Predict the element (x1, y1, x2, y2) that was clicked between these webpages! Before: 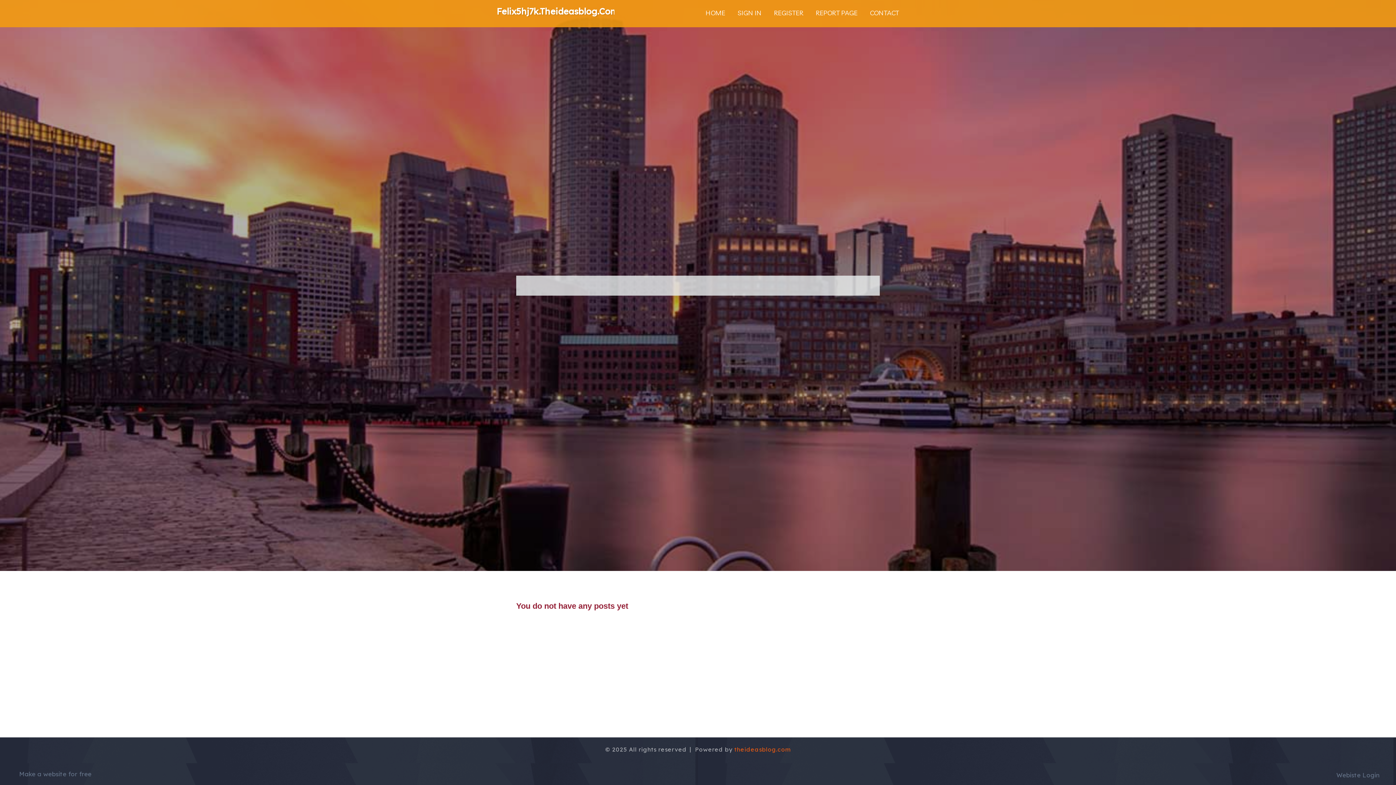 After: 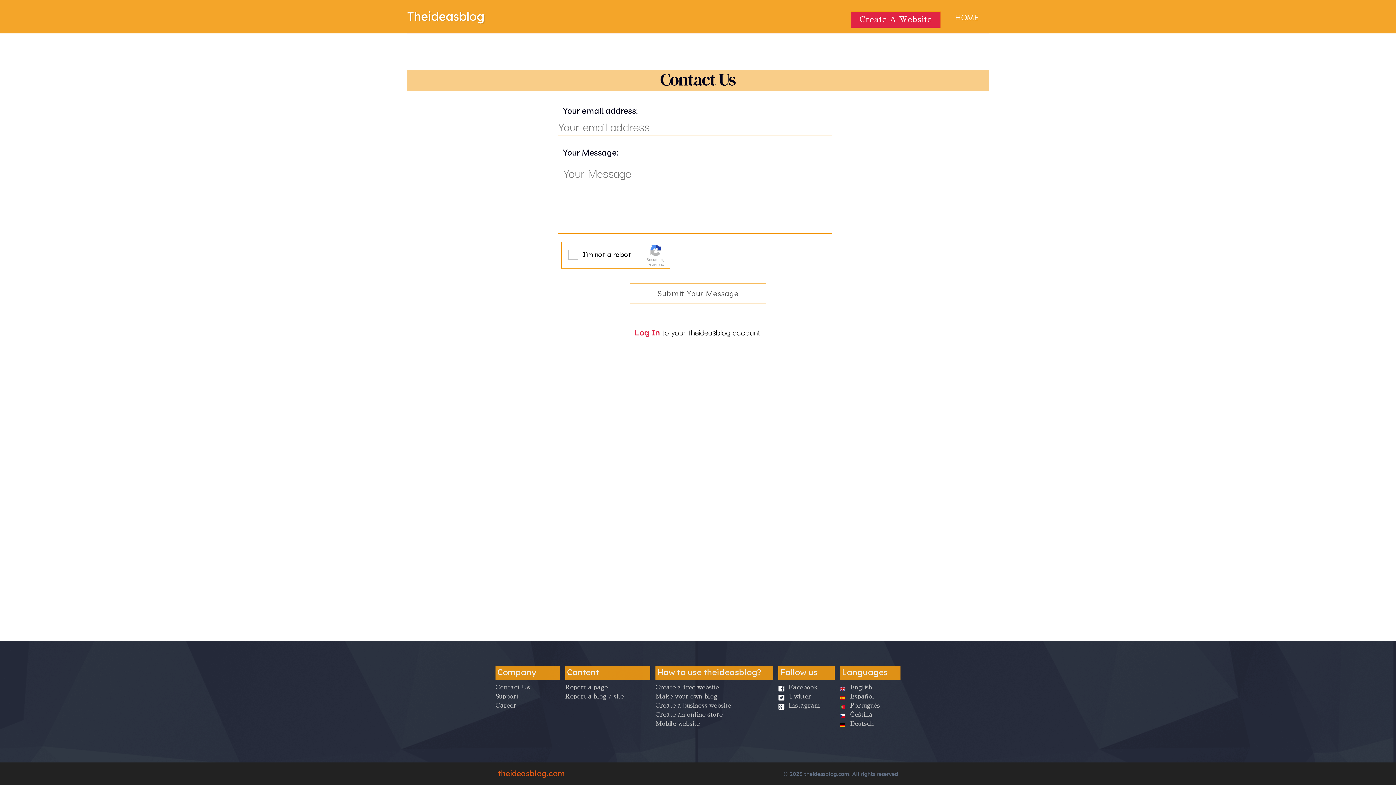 Action: bbox: (864, 0, 905, 27) label: CONTACT